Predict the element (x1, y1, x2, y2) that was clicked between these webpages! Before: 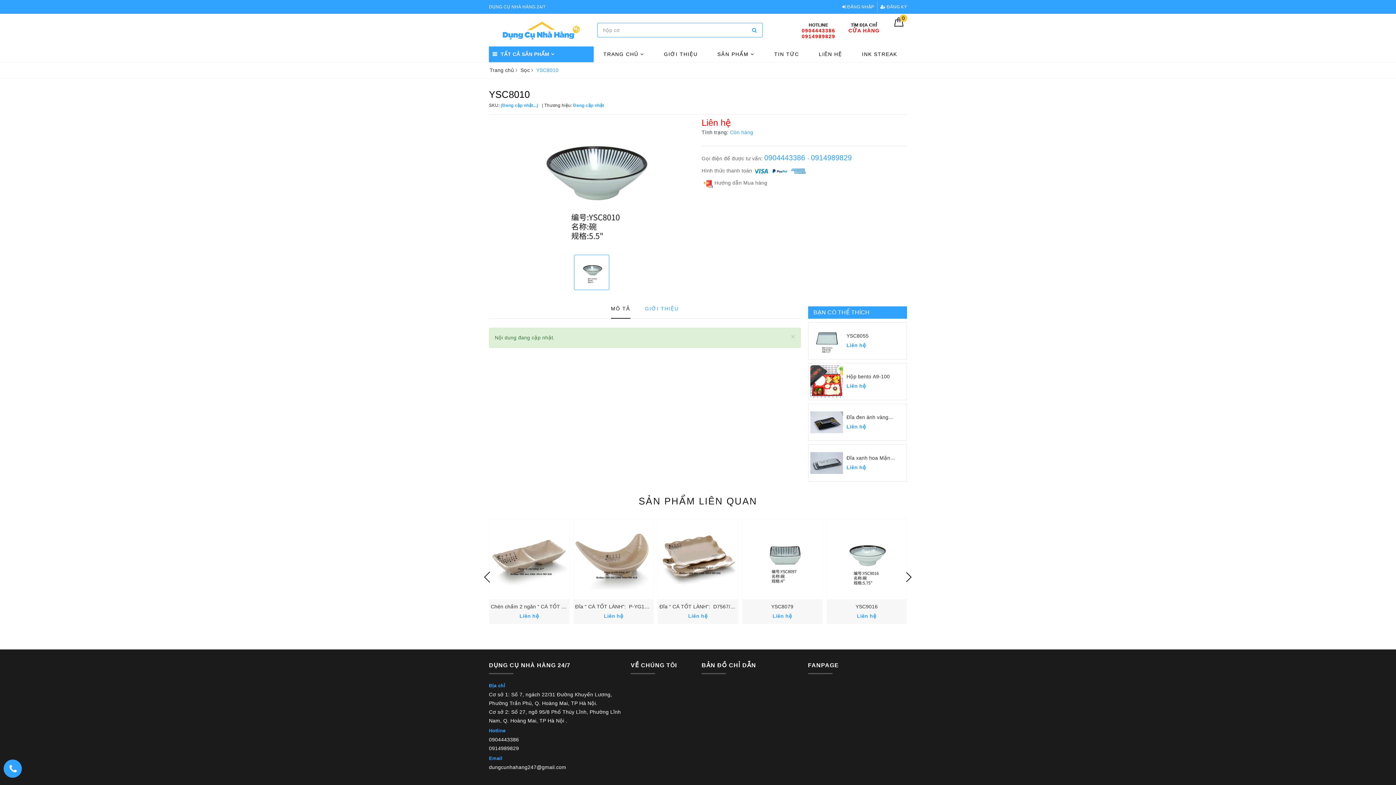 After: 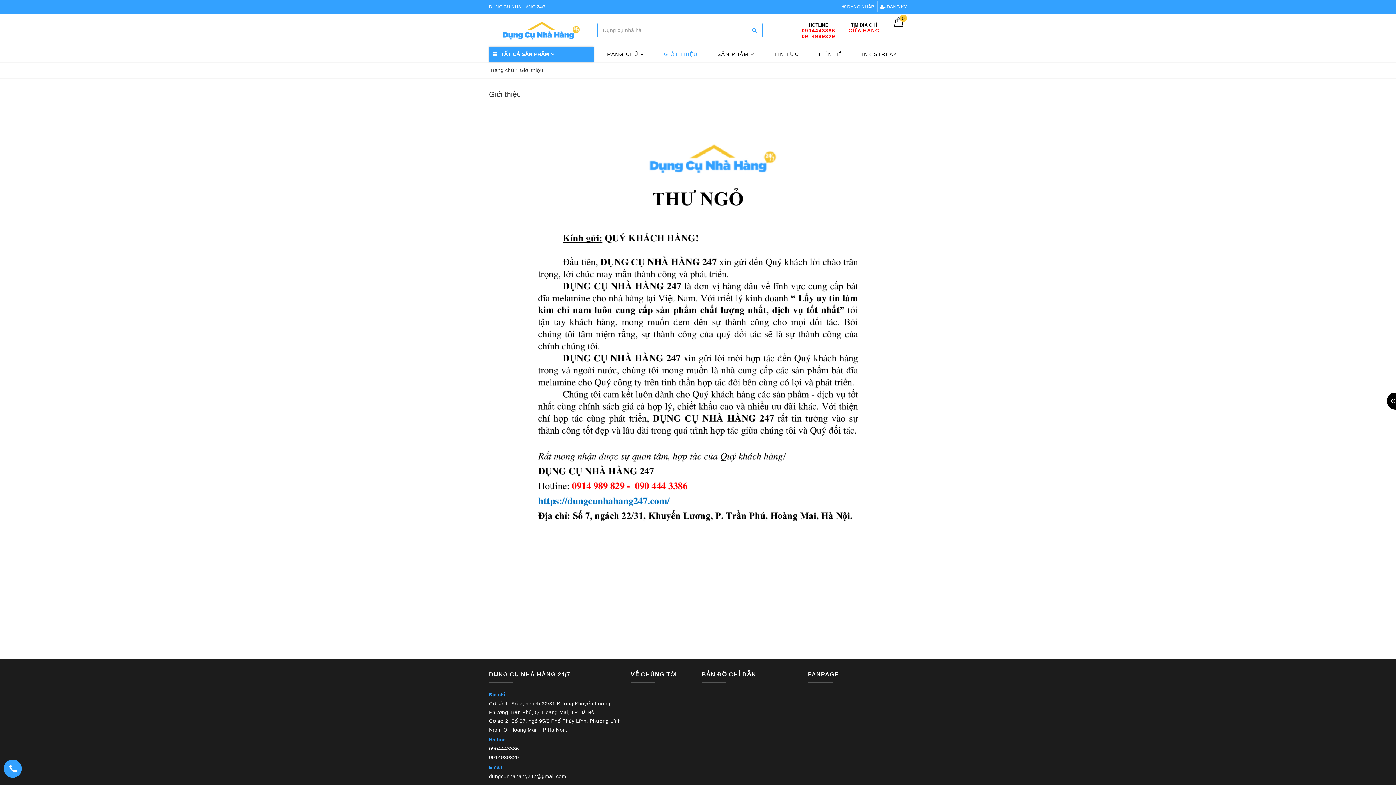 Action: label: GIỚI THIỆU bbox: (654, 46, 707, 62)